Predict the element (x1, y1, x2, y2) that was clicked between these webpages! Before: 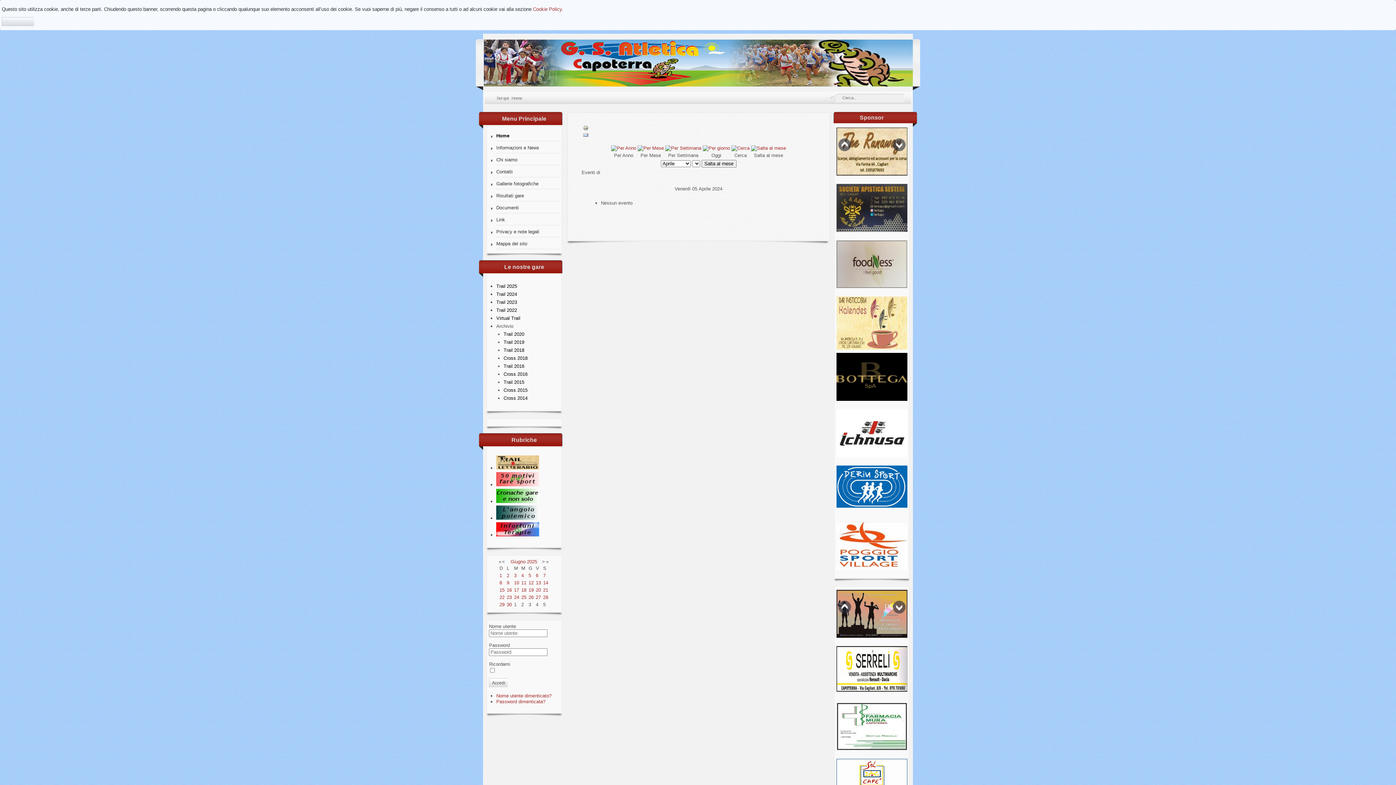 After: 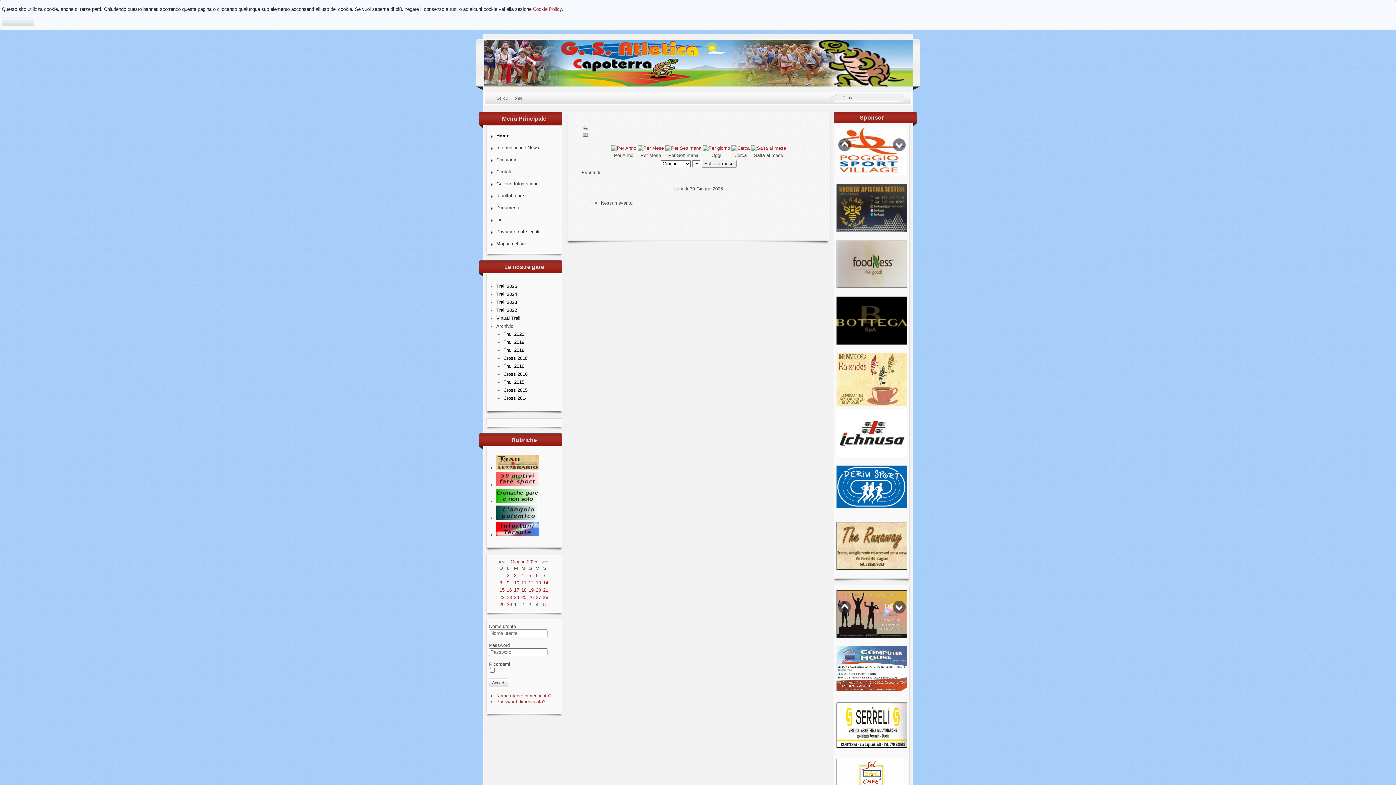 Action: bbox: (506, 602, 511, 607) label: 30